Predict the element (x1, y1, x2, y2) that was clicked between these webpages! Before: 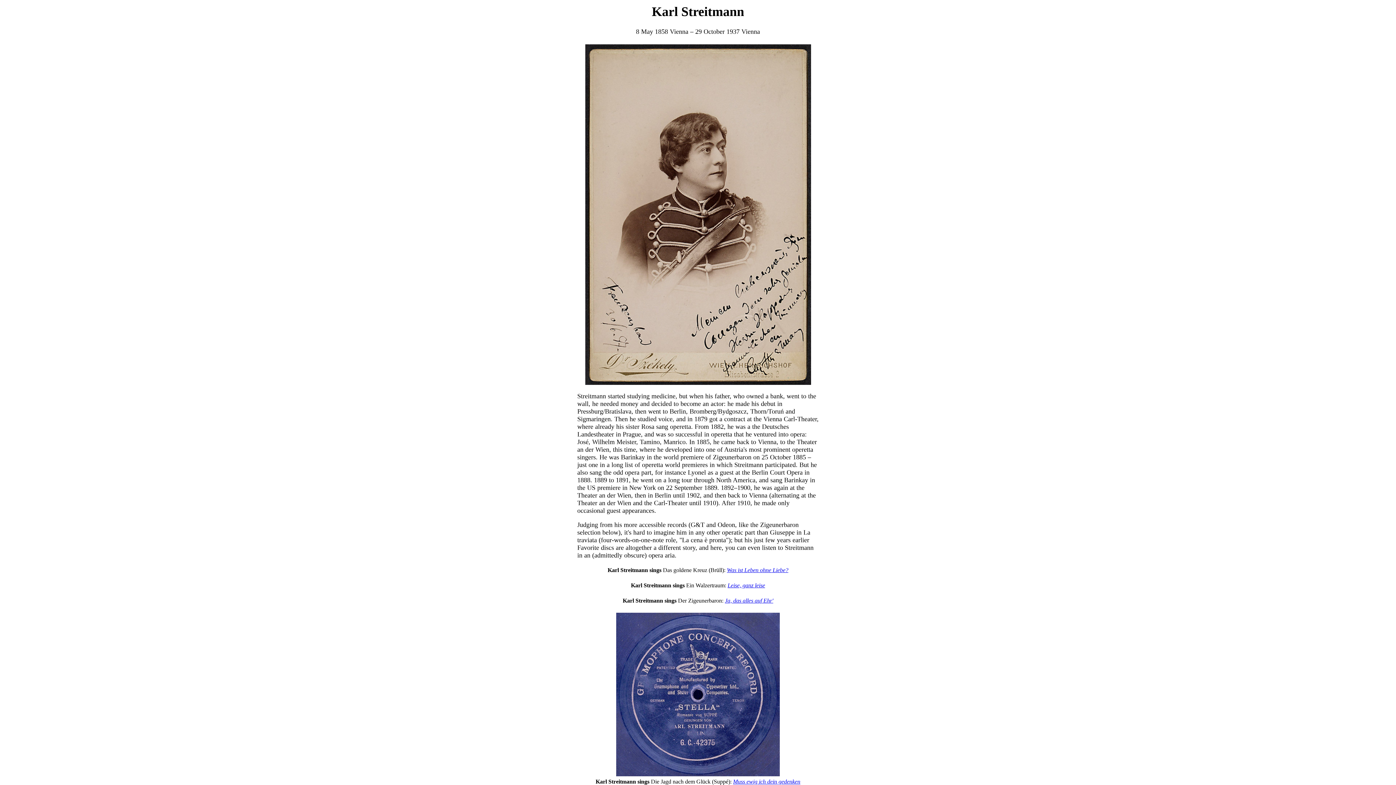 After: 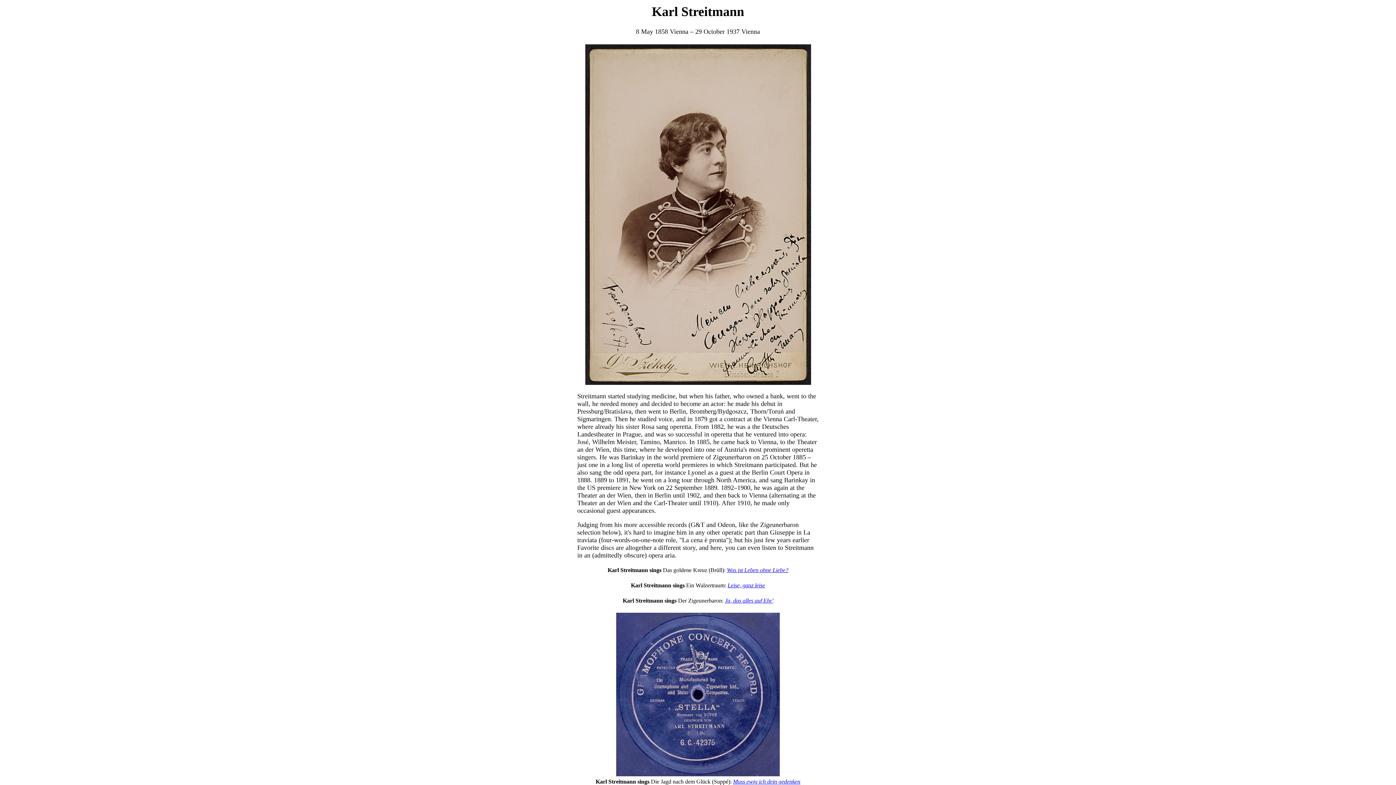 Action: label: Muss ewig ich dein gedenken bbox: (733, 778, 800, 785)